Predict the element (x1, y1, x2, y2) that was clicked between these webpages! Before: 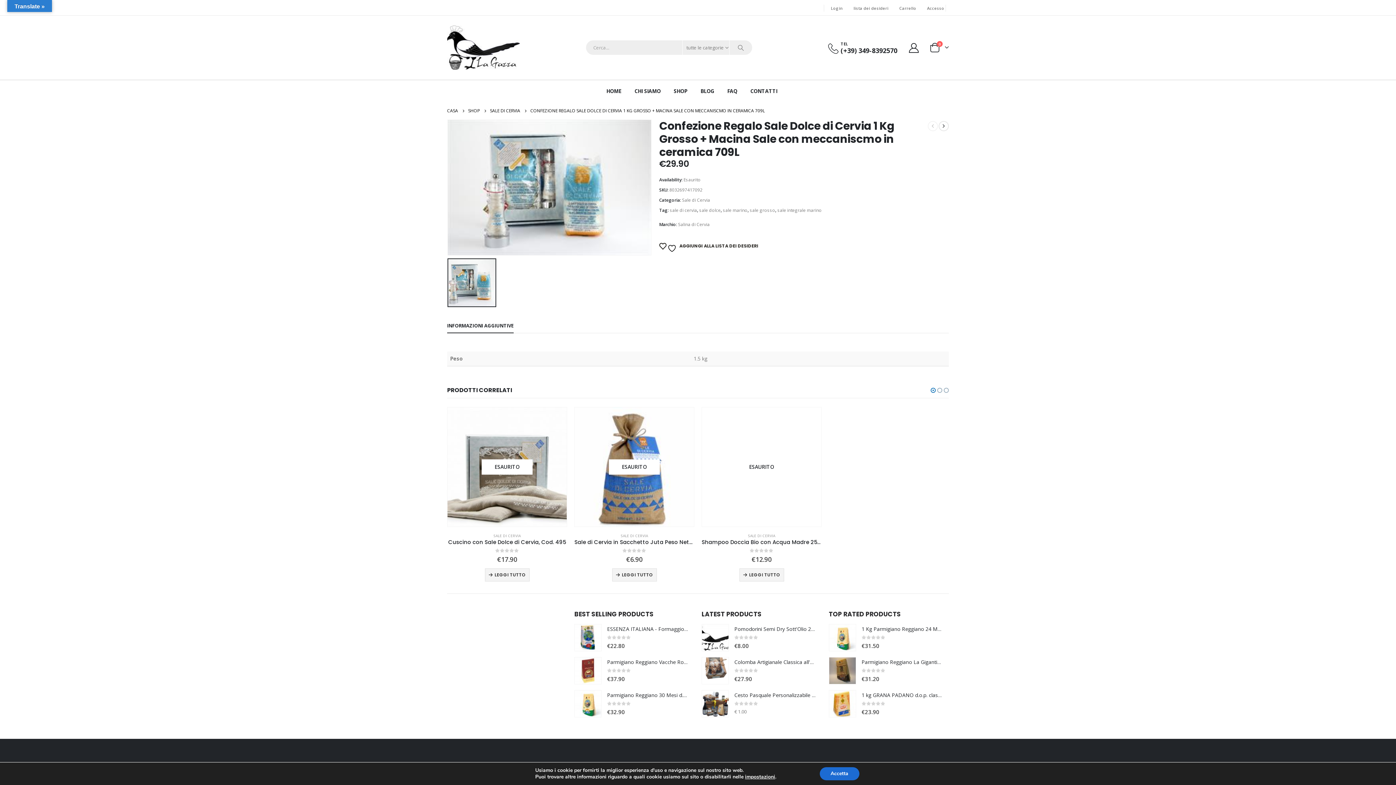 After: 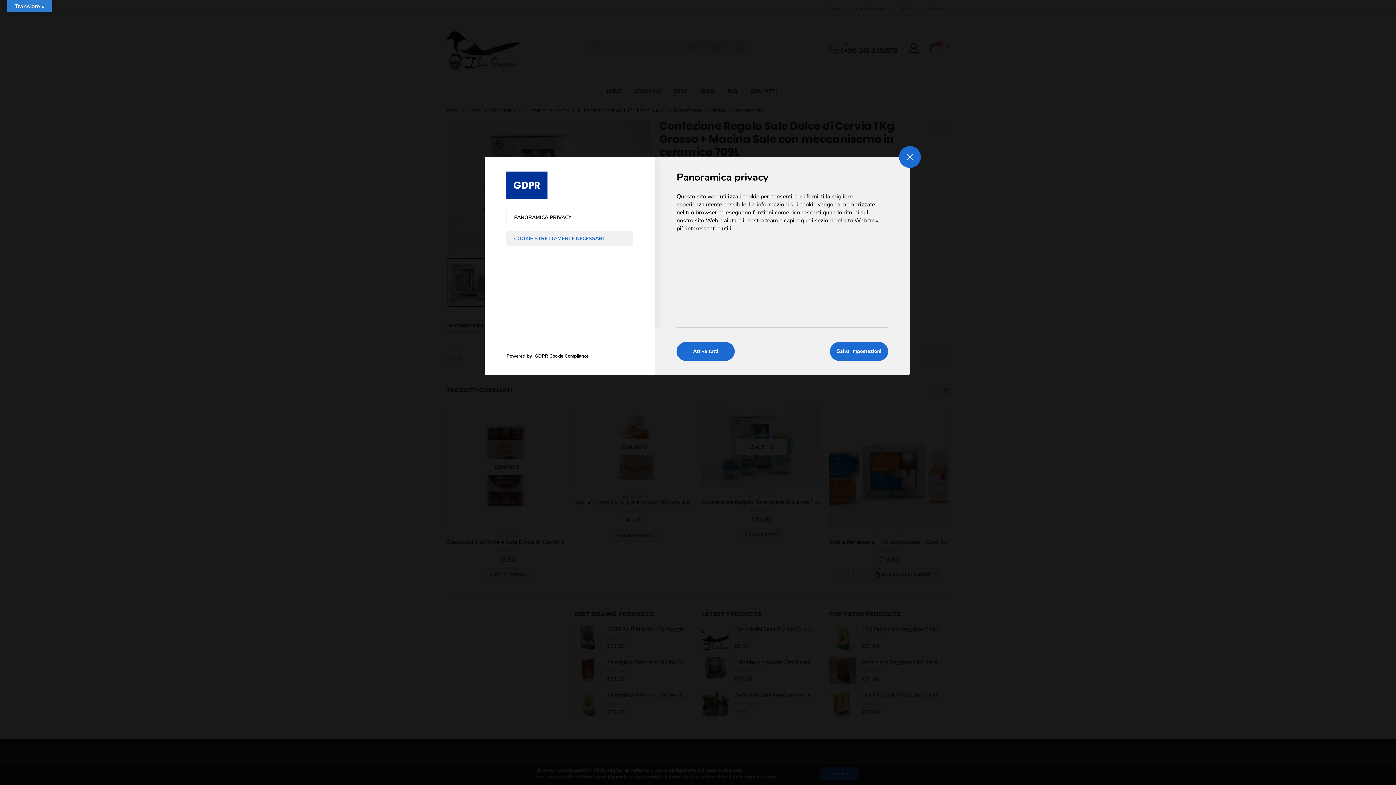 Action: label: impostazioni bbox: (745, 774, 775, 780)